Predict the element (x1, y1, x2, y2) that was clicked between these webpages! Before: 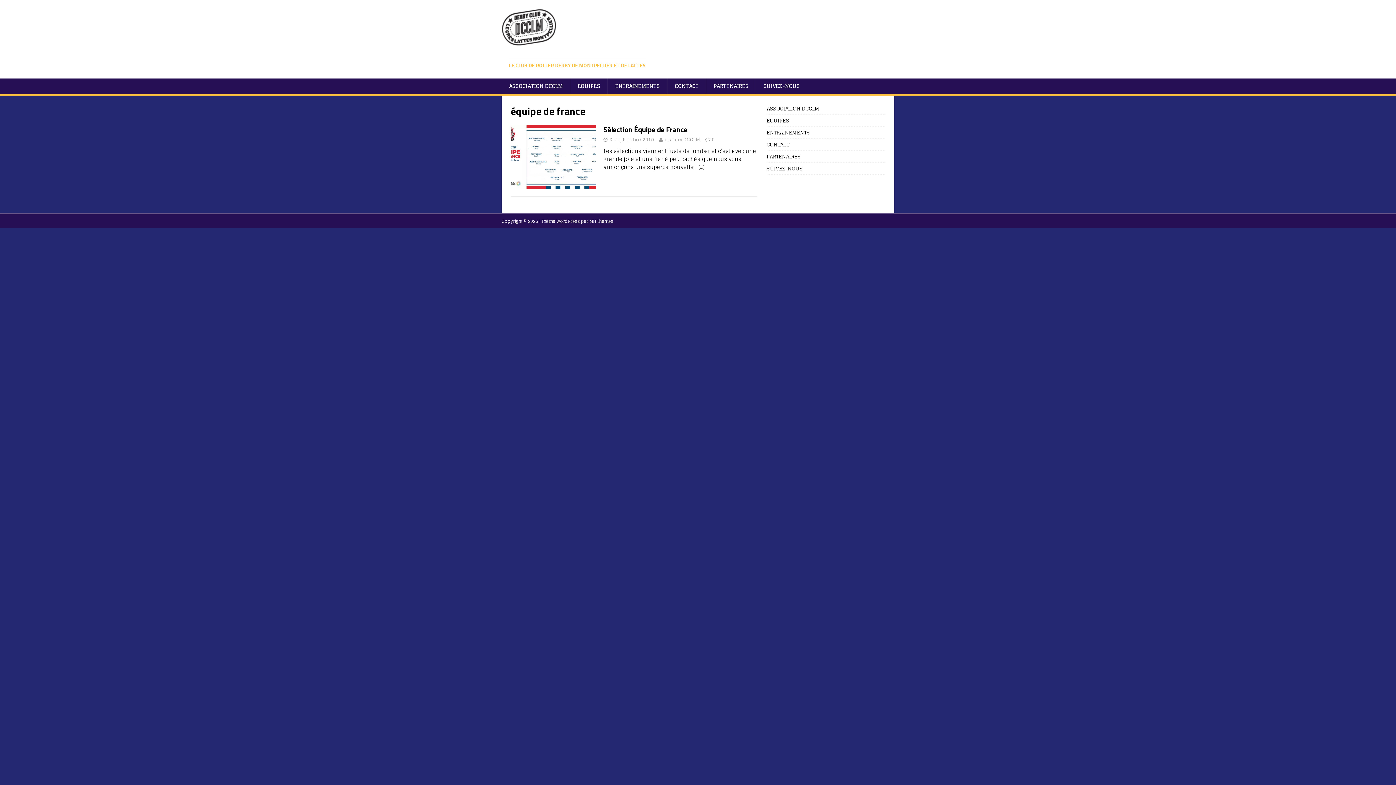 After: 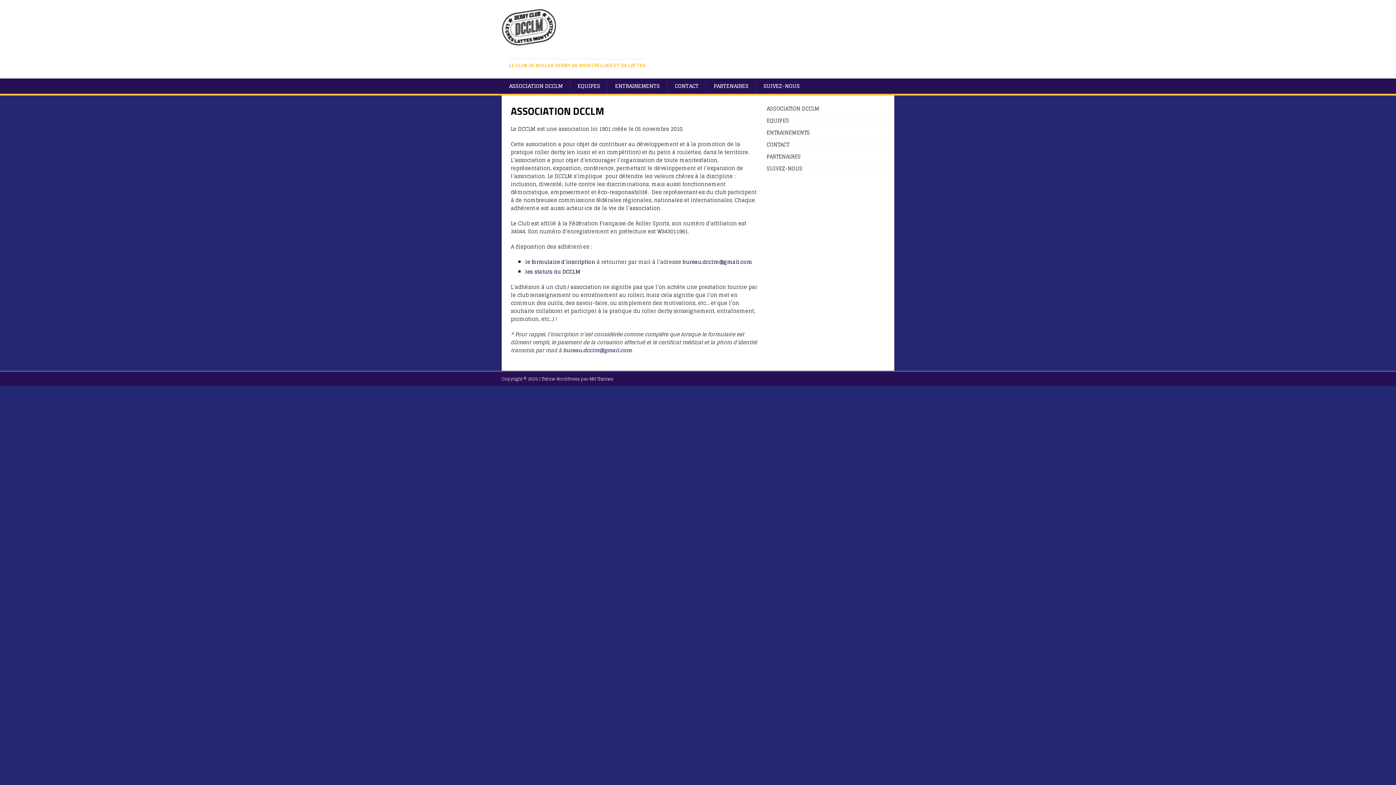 Action: bbox: (766, 104, 885, 114) label: ASSOCIATION DCCLM